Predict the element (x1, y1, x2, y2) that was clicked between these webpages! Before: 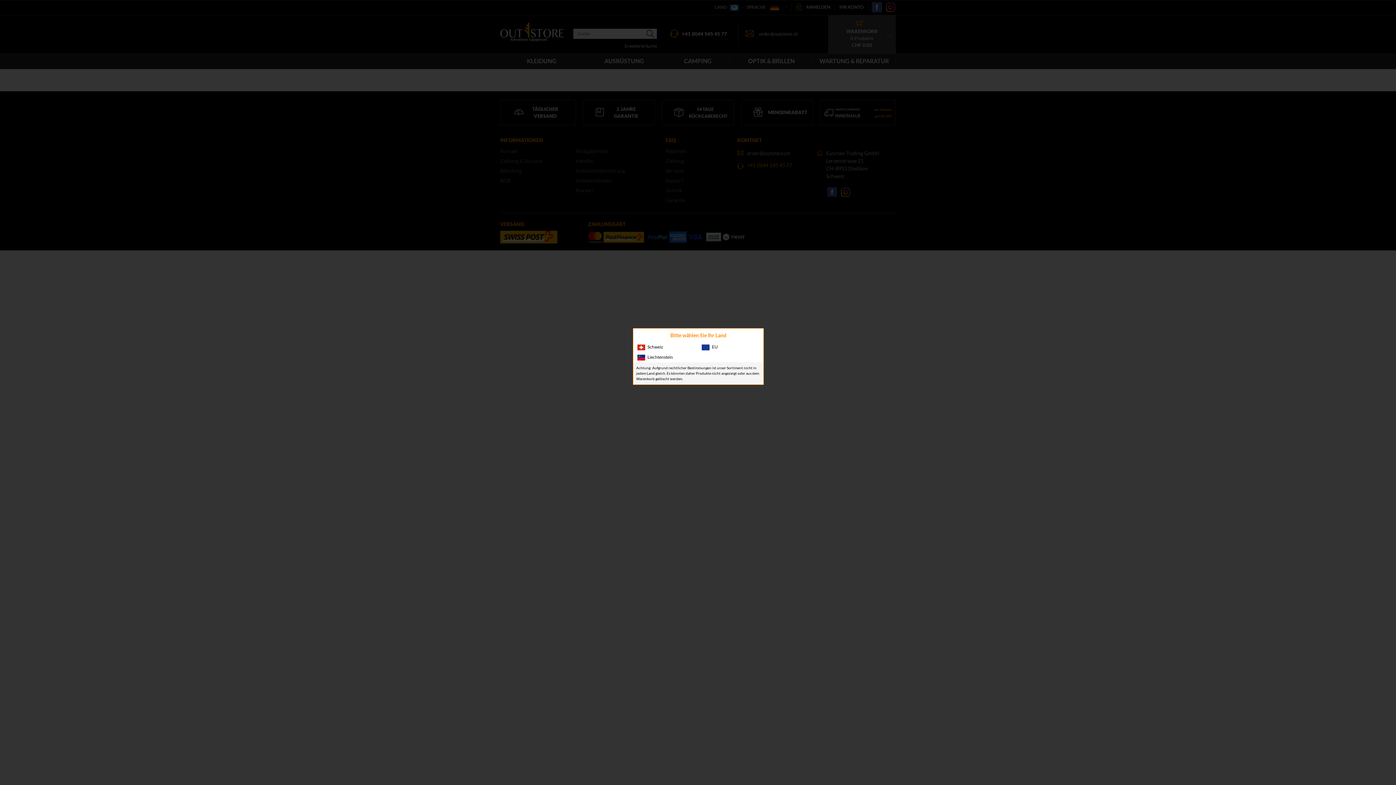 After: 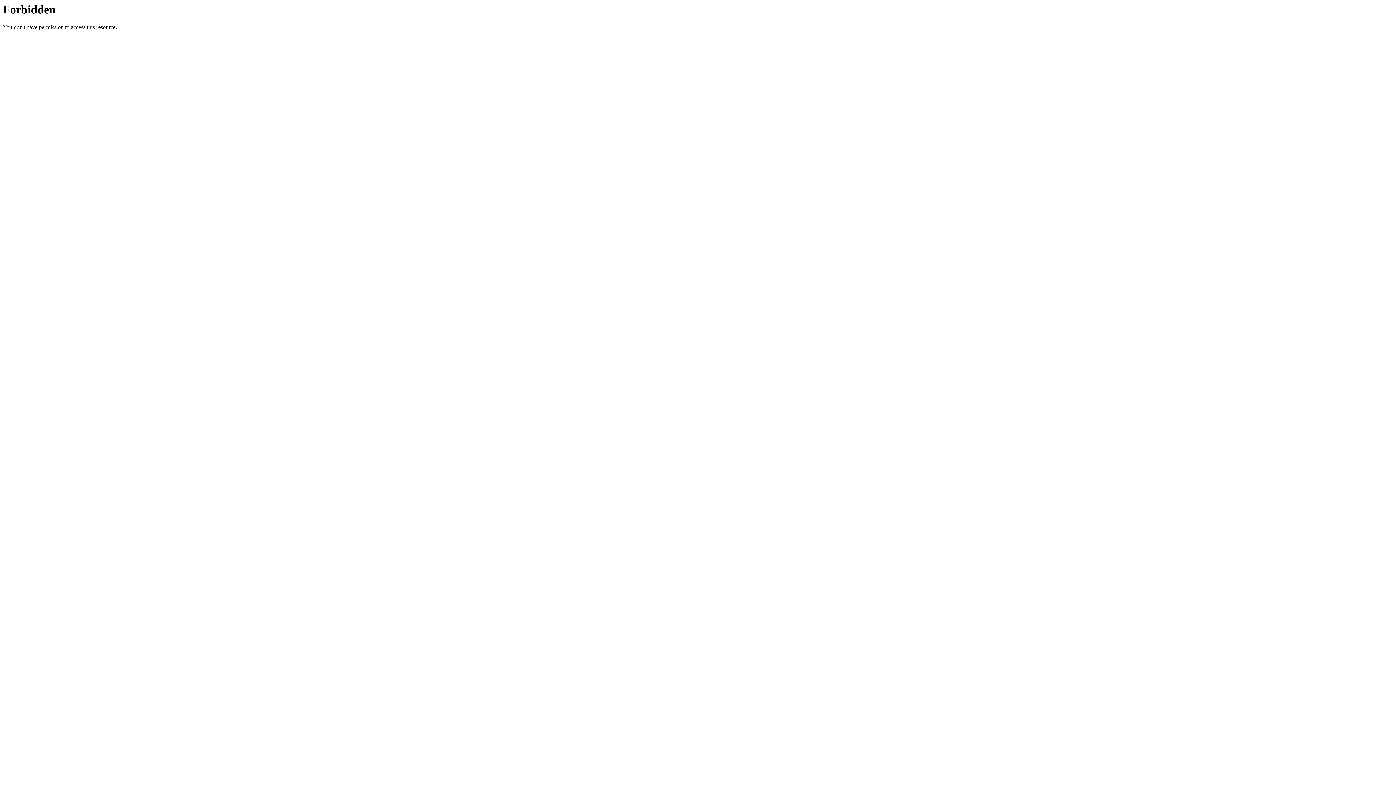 Action: label: EU bbox: (697, 342, 761, 352)